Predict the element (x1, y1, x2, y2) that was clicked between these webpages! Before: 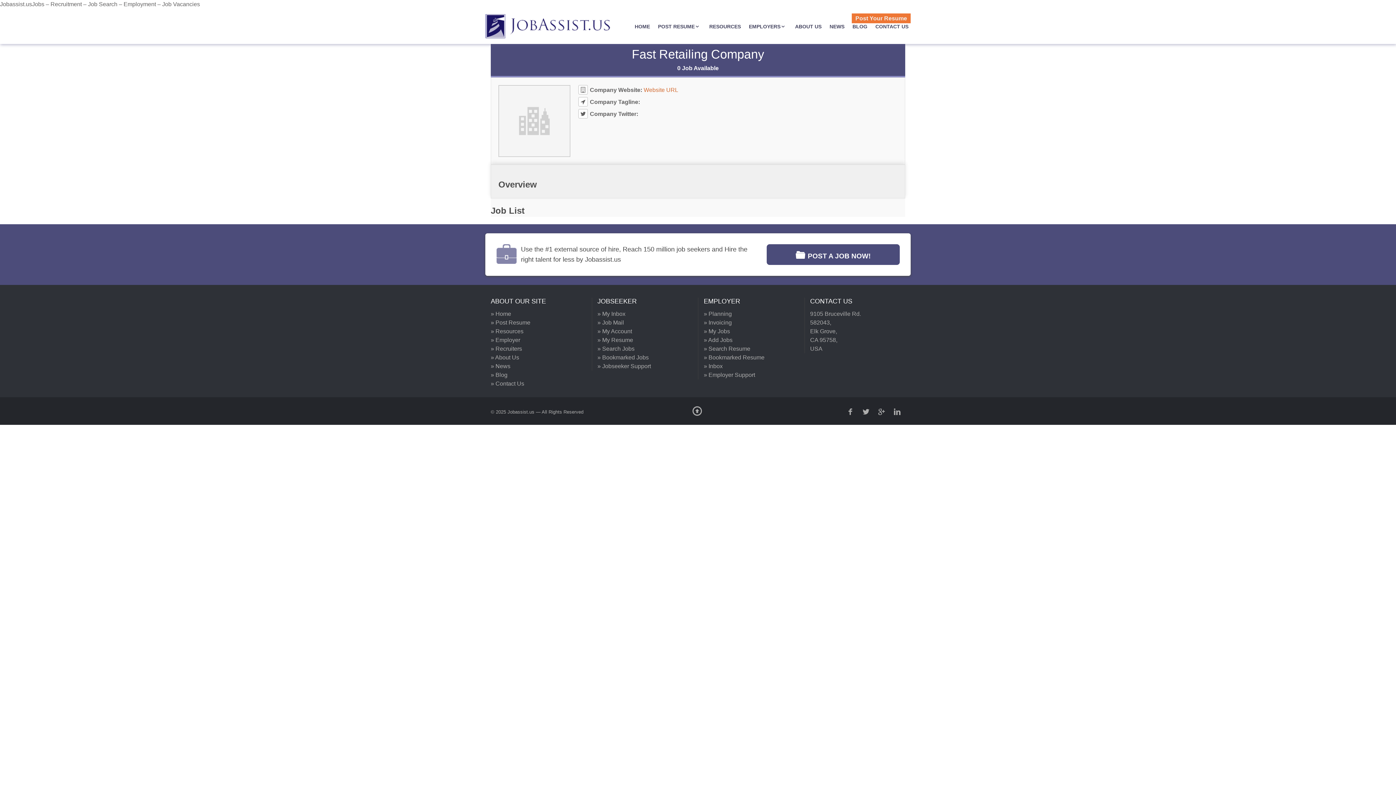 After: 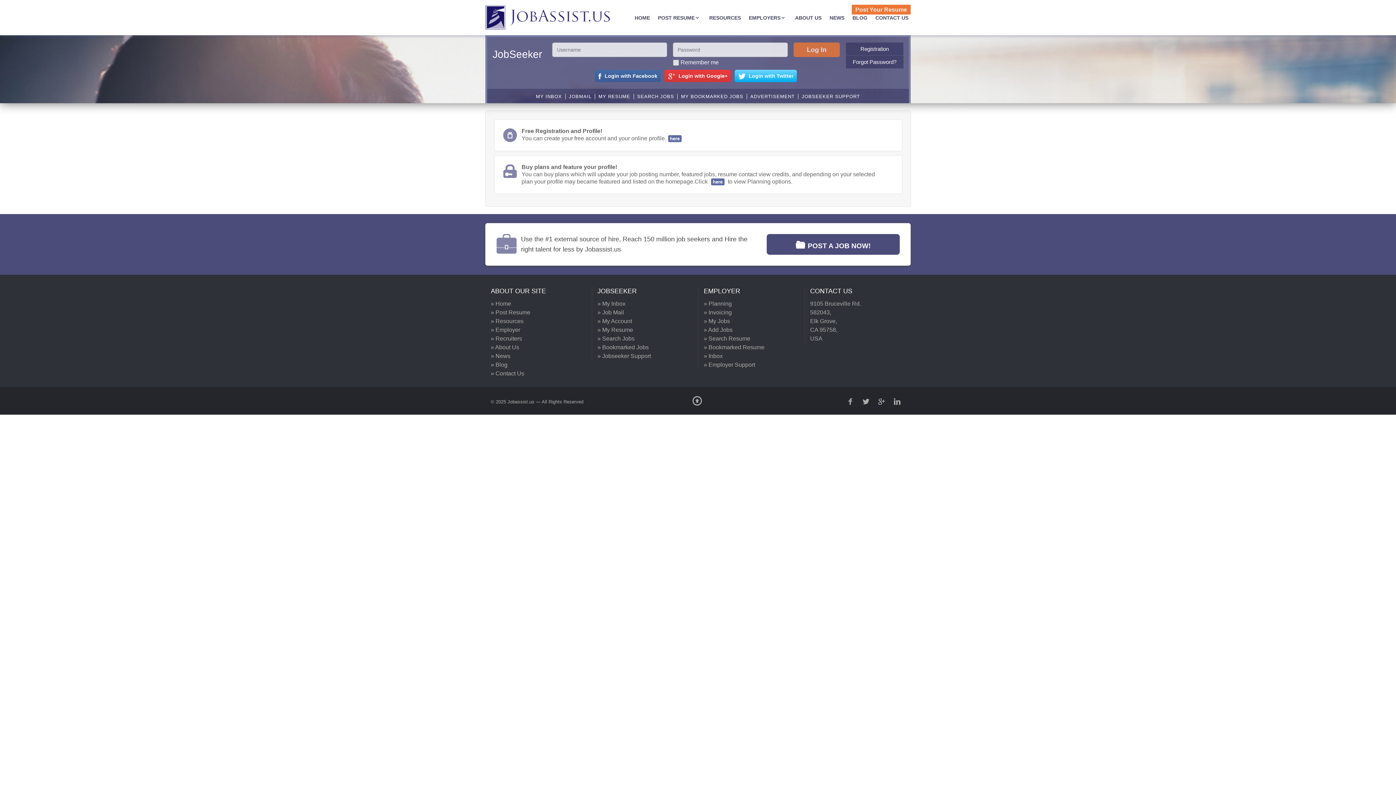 Action: label: » Job Mail bbox: (597, 319, 624, 325)